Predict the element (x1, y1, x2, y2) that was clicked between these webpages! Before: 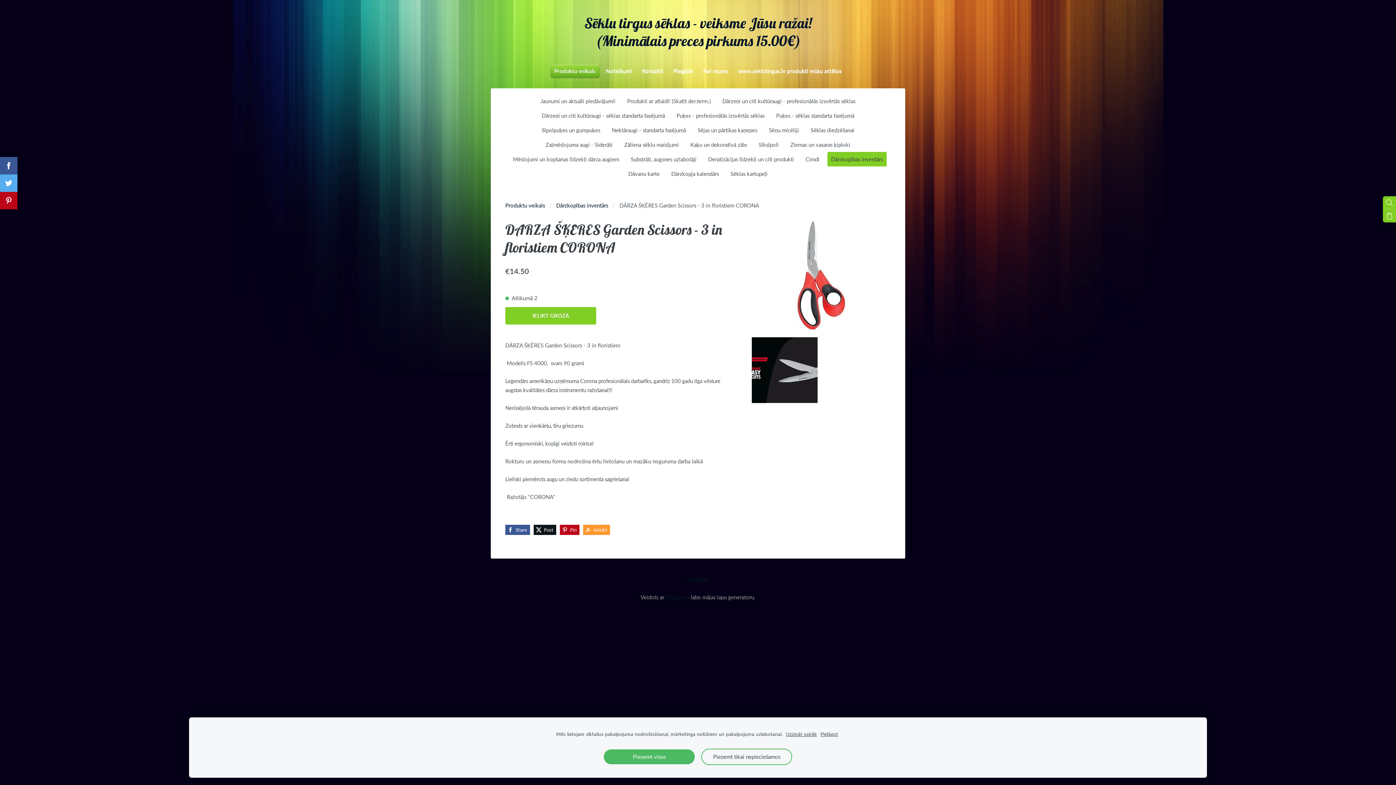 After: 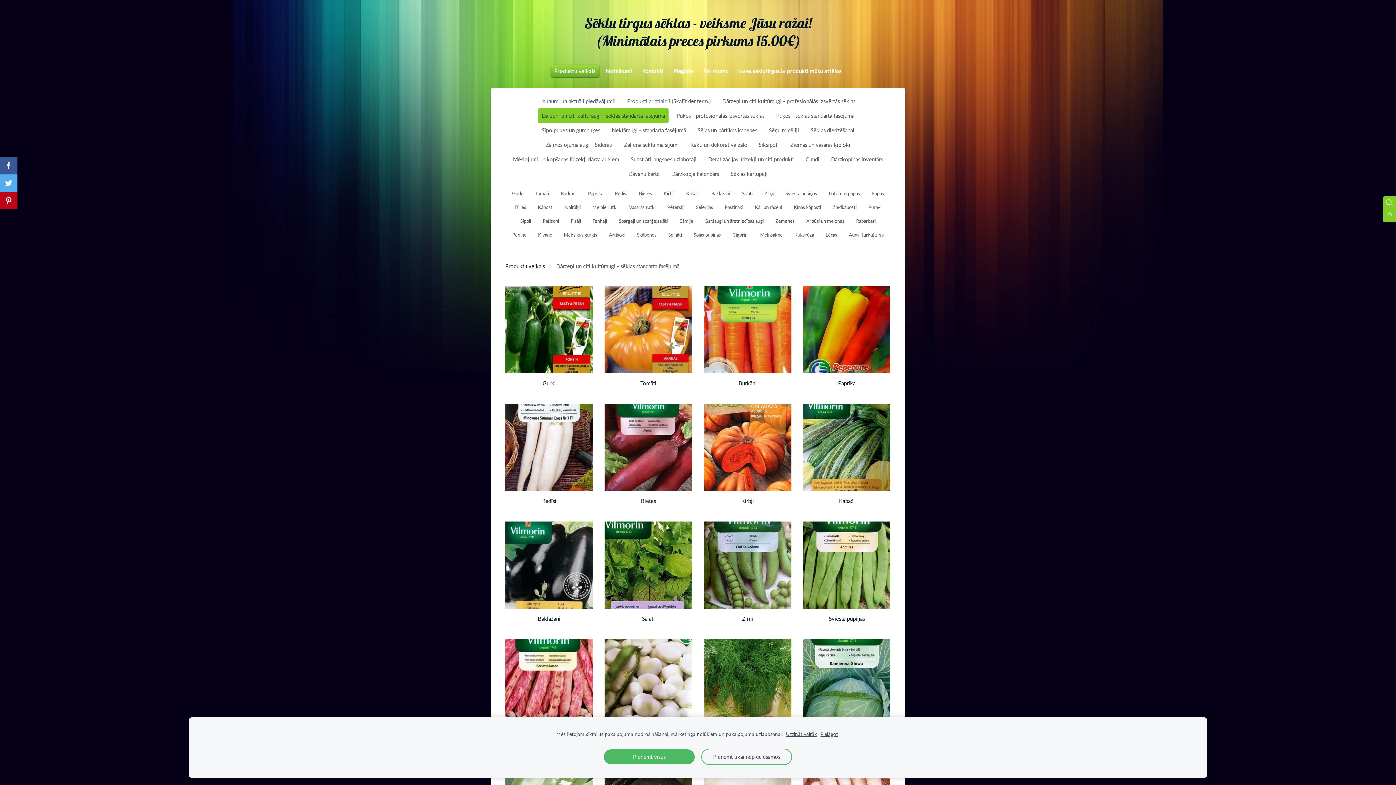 Action: label: Dārzeņi un citi kultūraugi - sēklas standarta fasējumā bbox: (538, 108, 668, 122)